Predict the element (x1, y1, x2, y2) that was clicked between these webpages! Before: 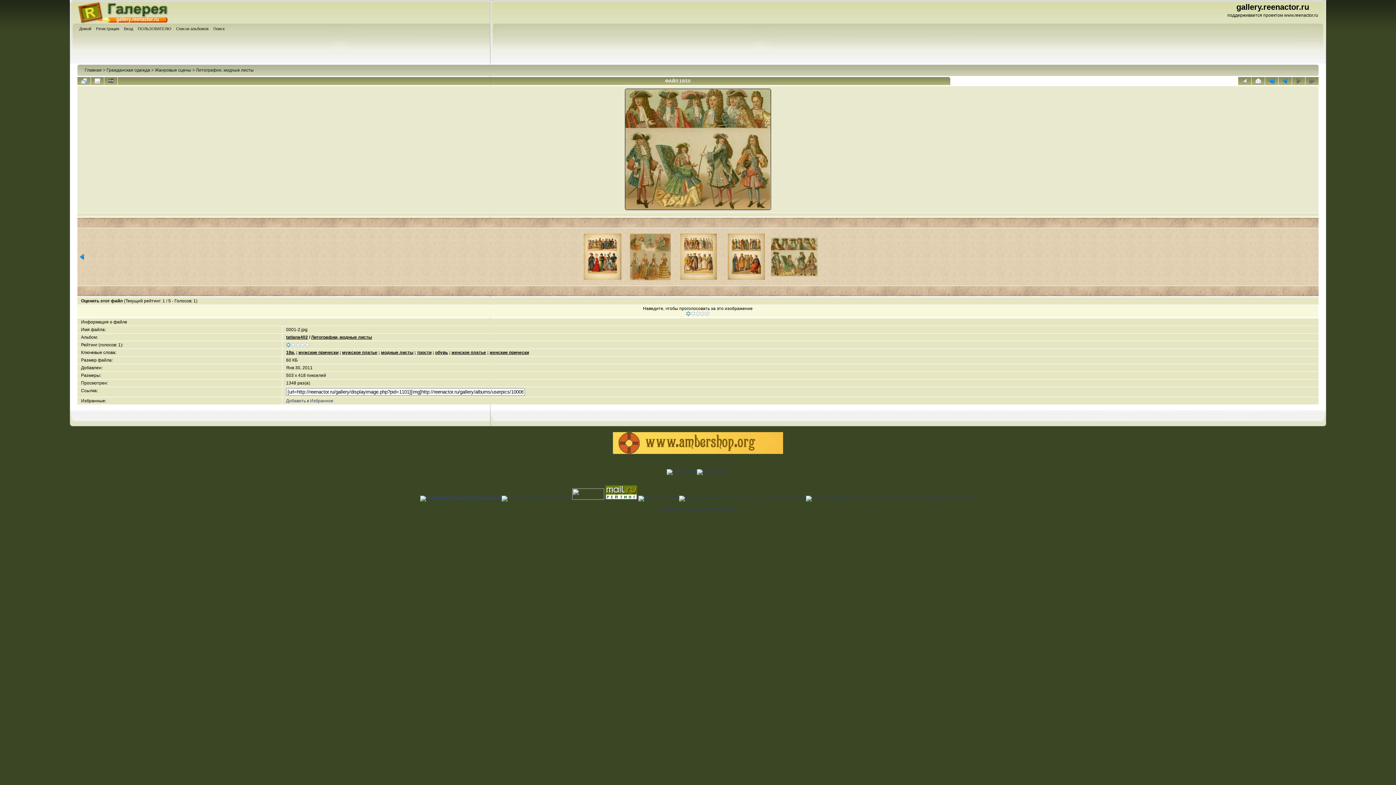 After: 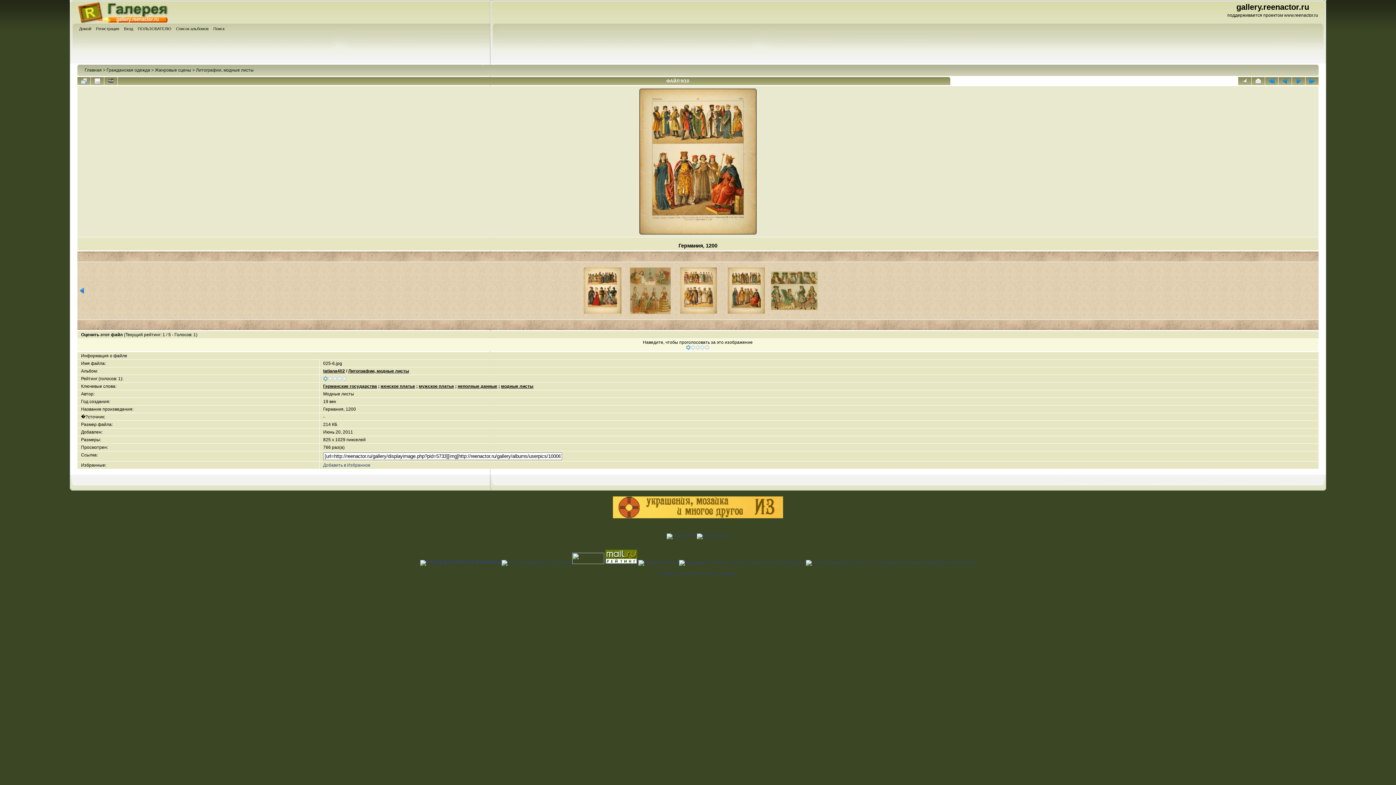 Action: bbox: (723, 233, 769, 280)